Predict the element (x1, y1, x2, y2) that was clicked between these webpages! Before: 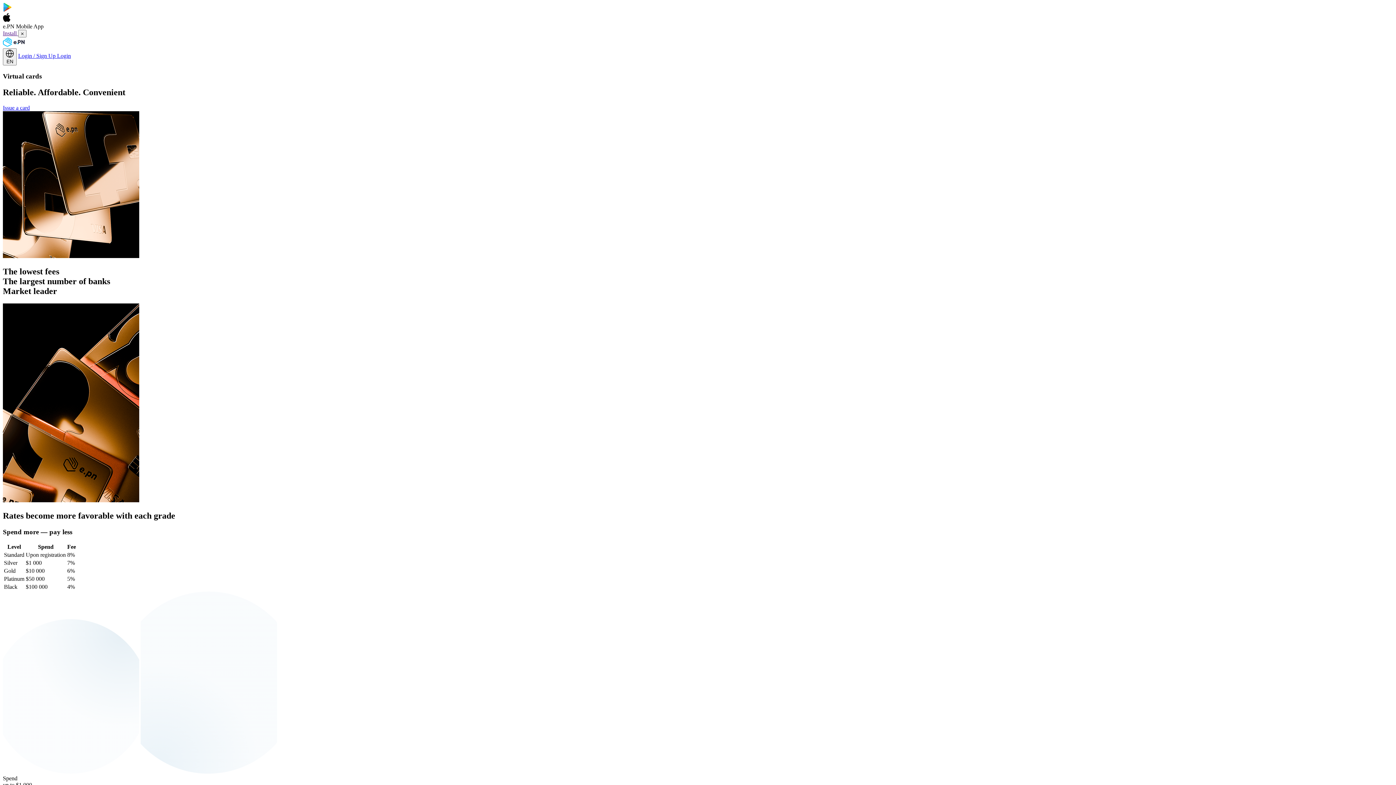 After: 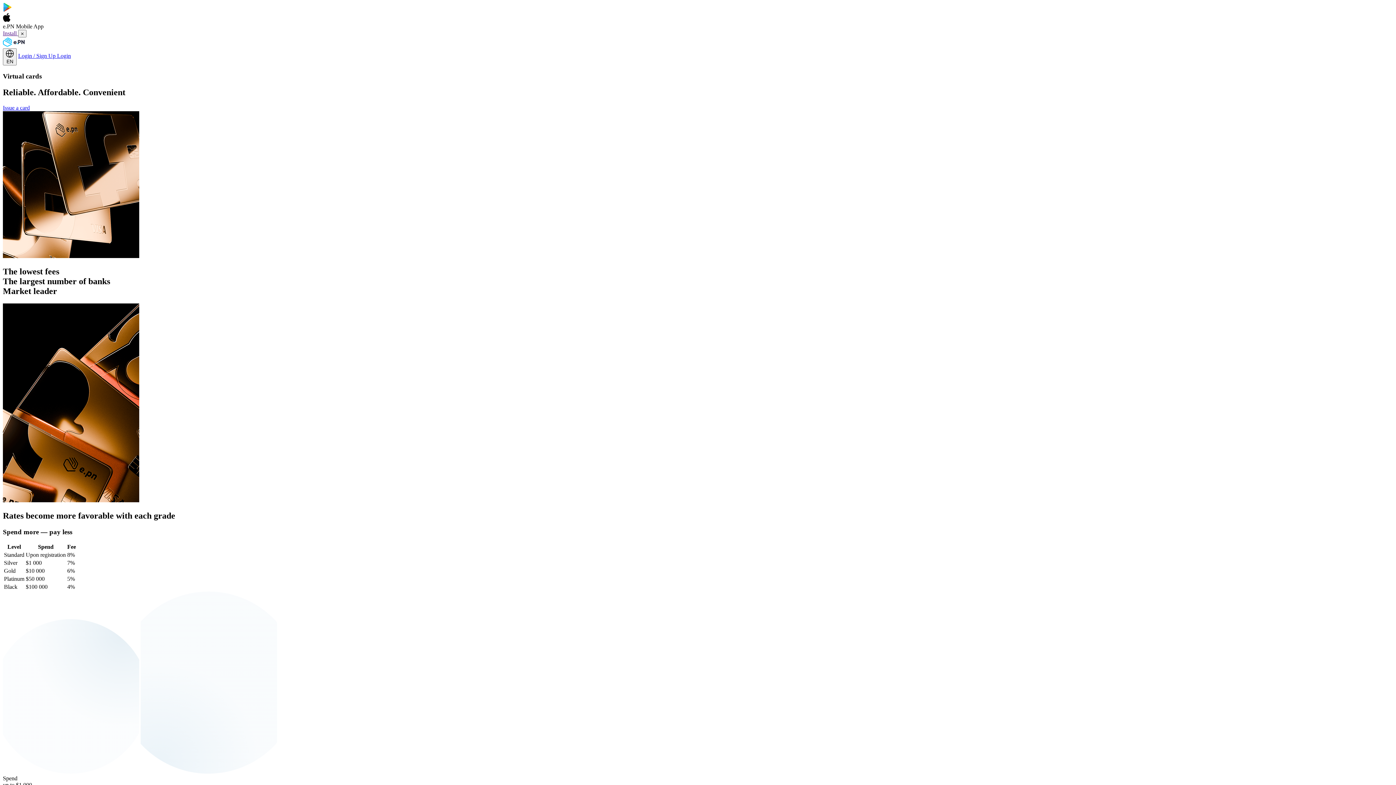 Action: bbox: (2, 41, 24, 48)